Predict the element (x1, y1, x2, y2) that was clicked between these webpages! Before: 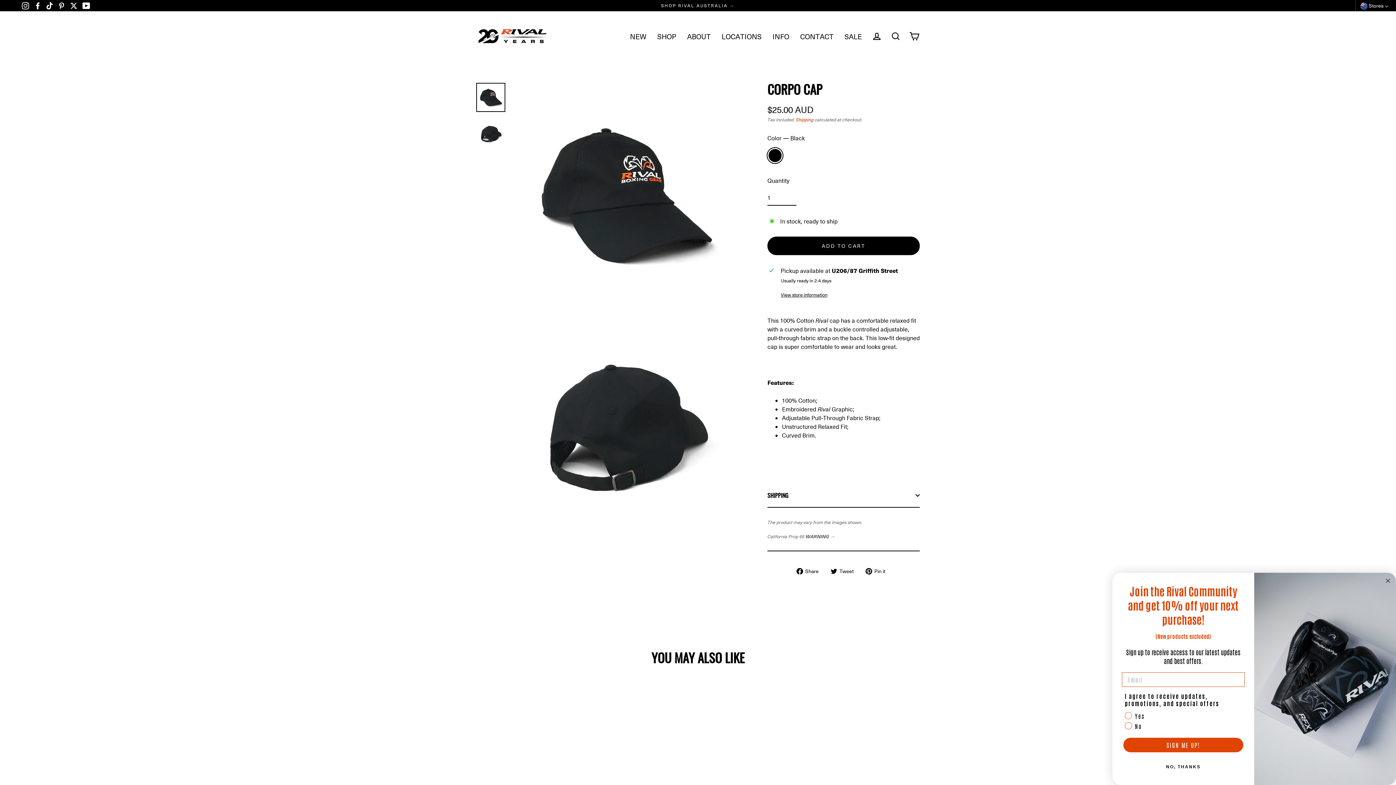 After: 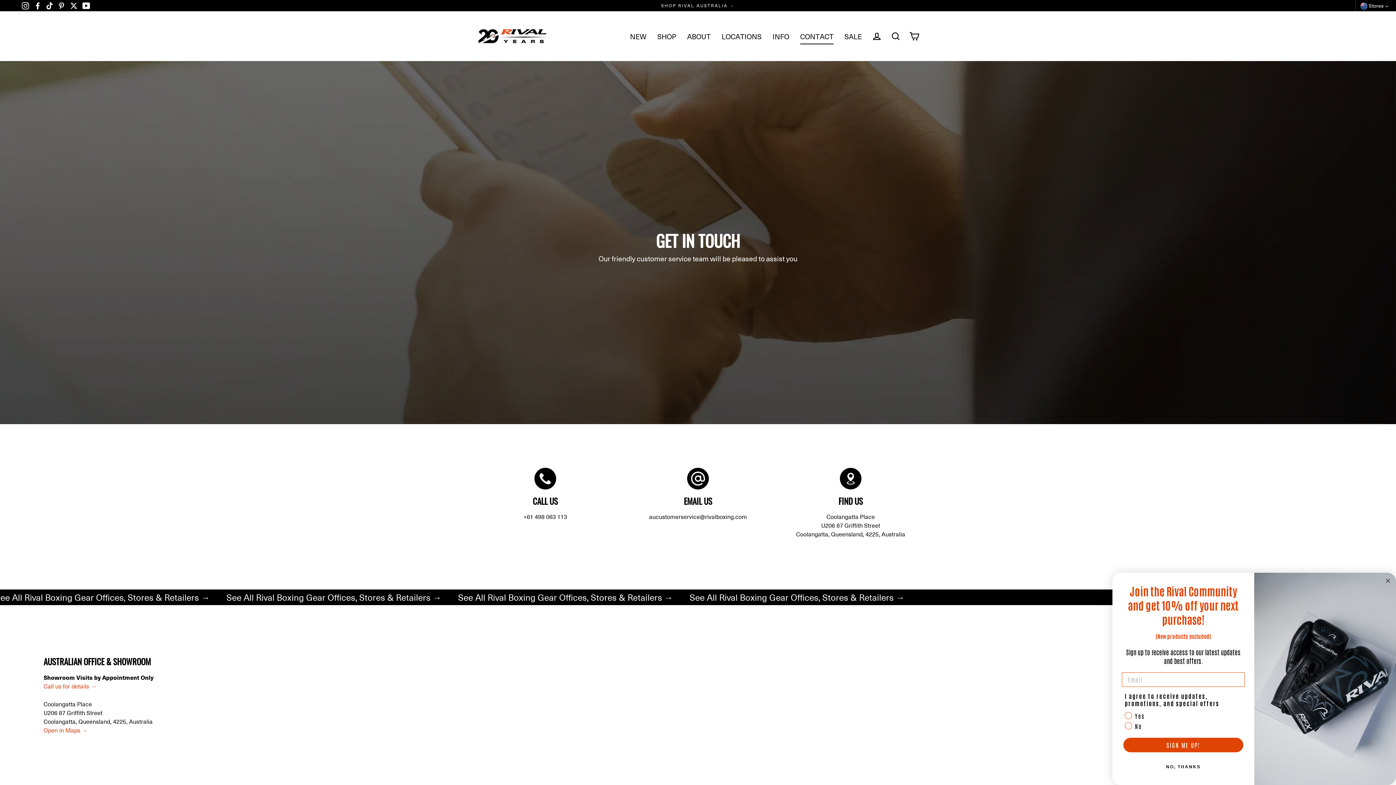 Action: label: CONTACT bbox: (794, 28, 839, 44)